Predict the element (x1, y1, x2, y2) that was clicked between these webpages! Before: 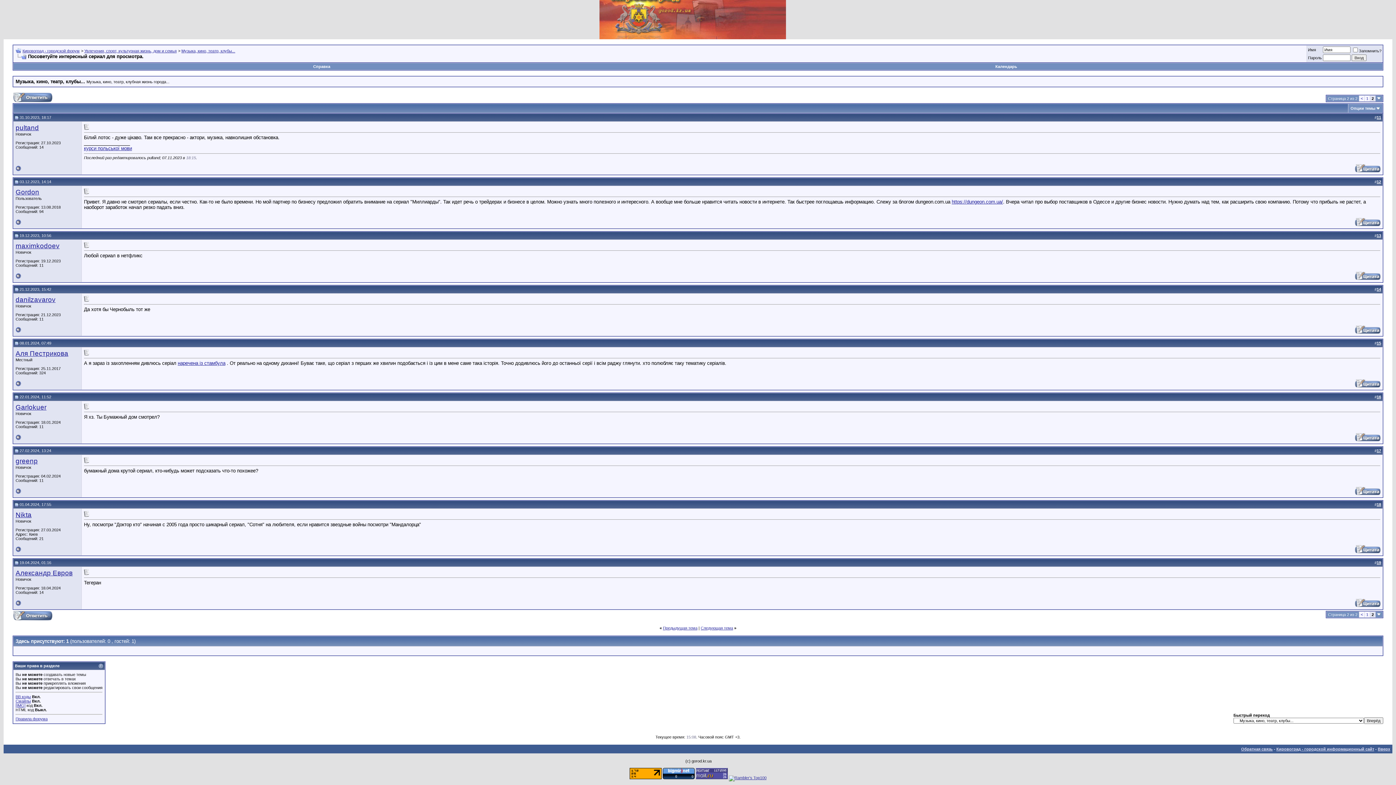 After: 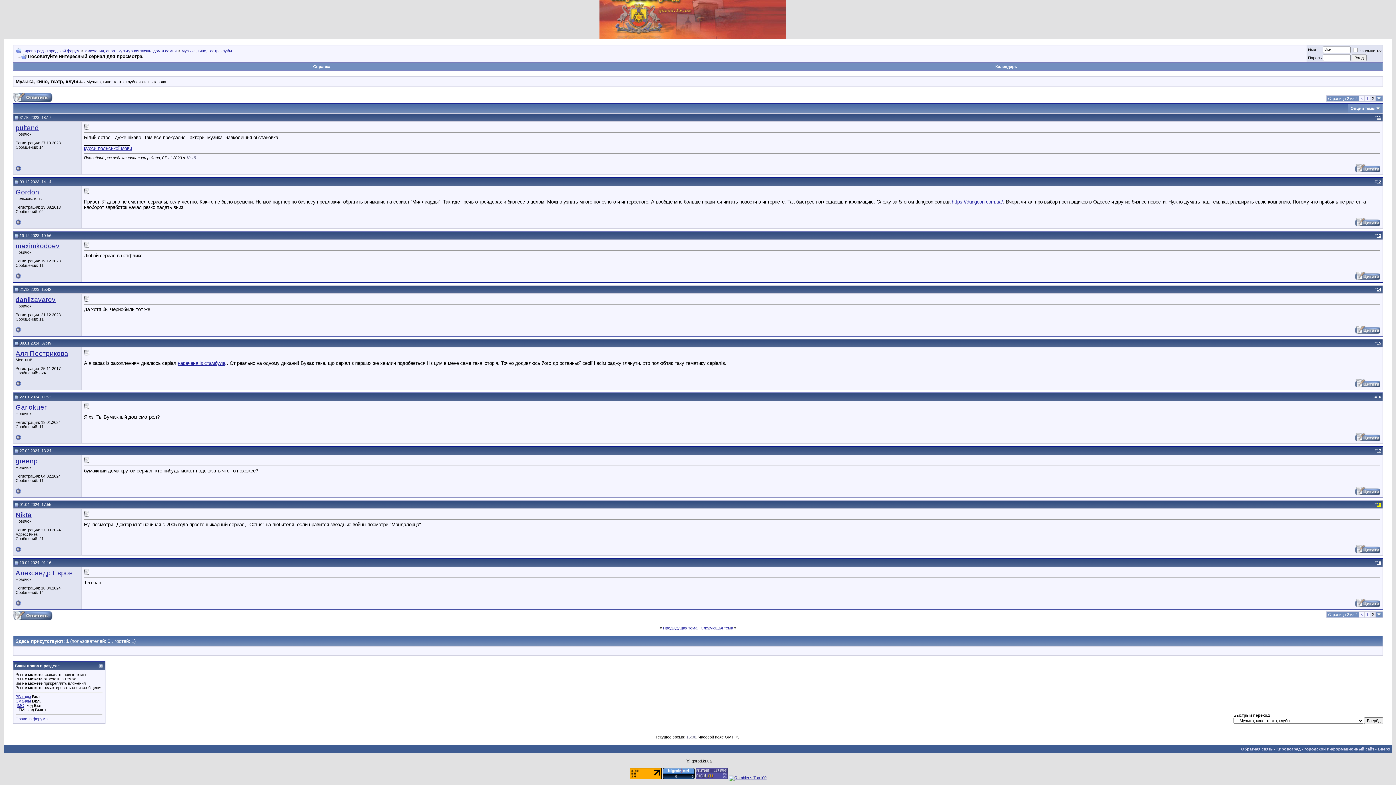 Action: bbox: (1377, 502, 1381, 506) label: 18